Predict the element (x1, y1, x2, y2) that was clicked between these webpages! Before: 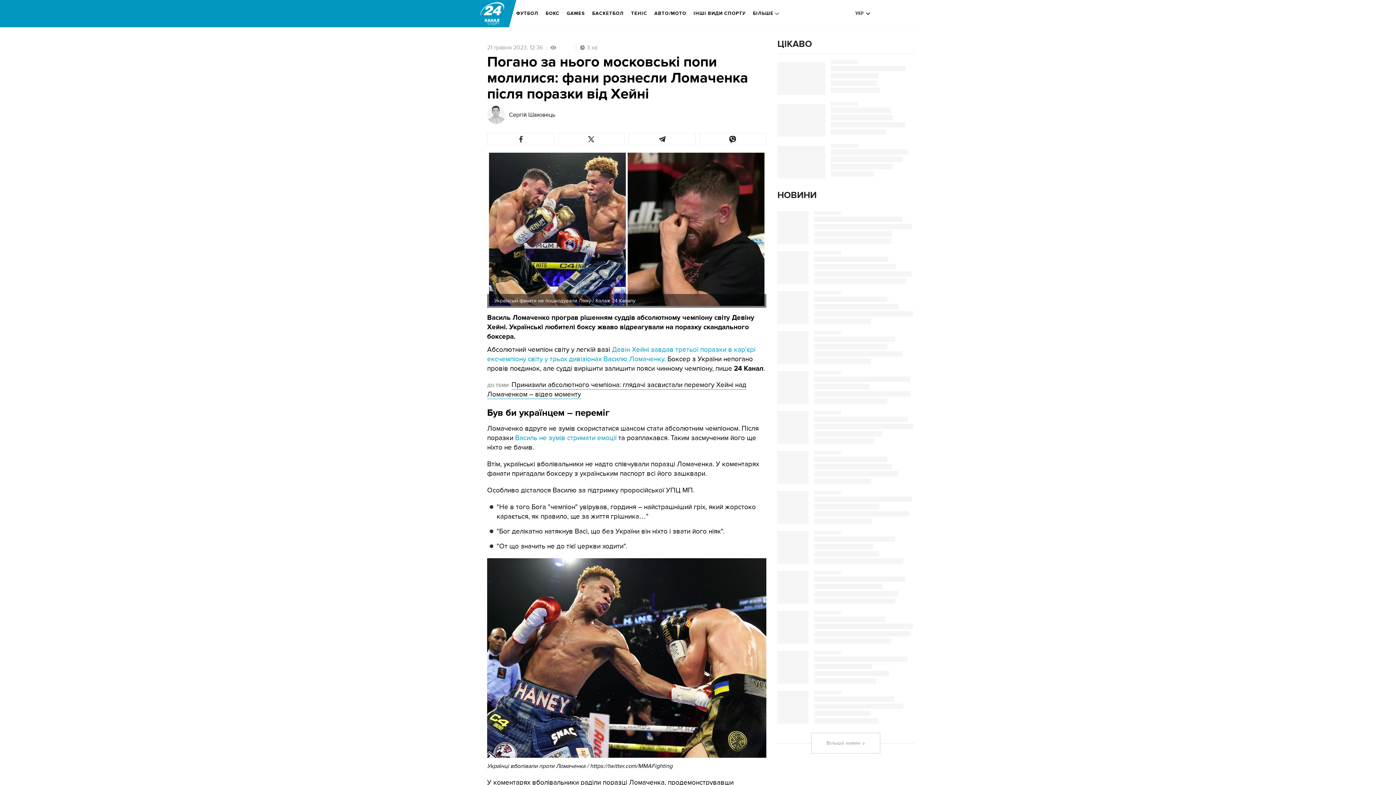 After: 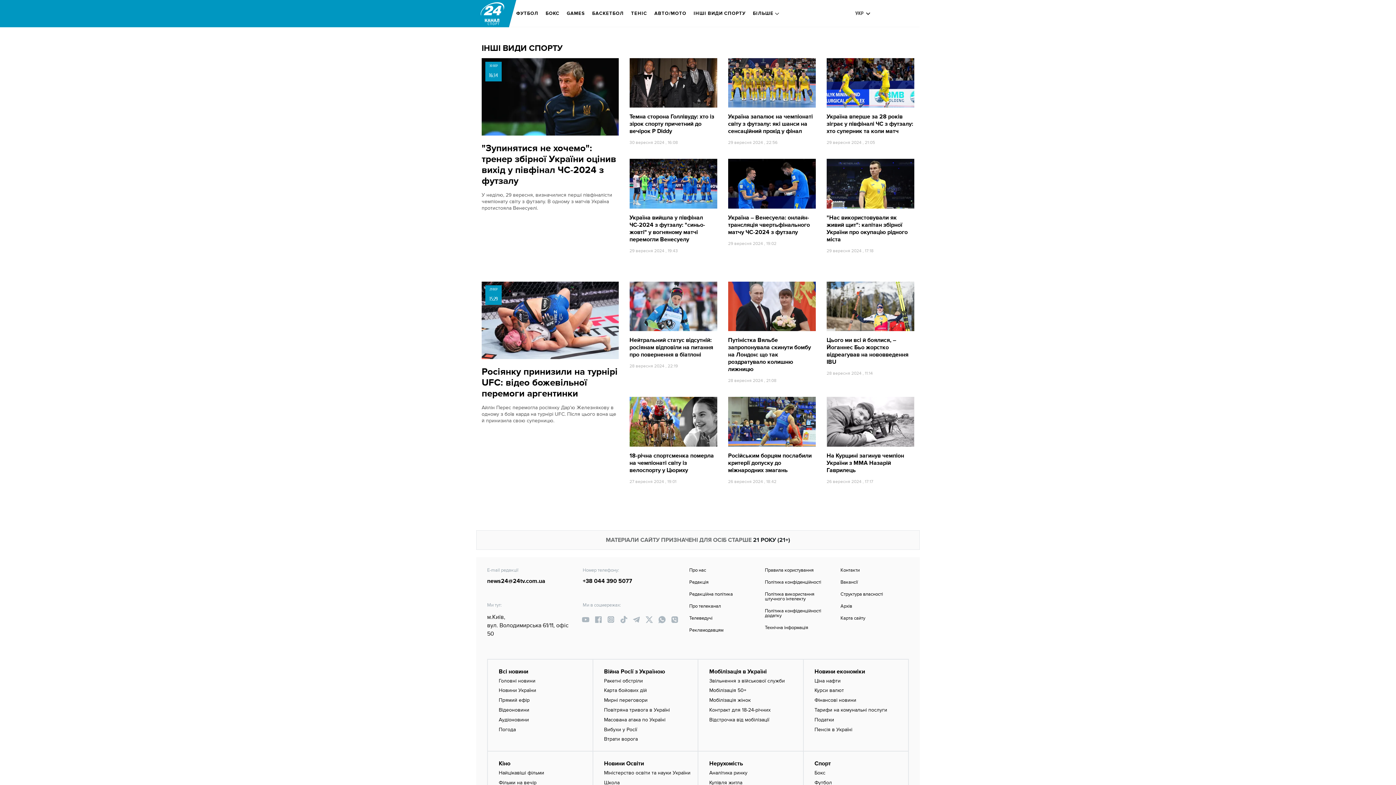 Action: label: ІНШІ ВИДИ СПОРТУ bbox: (693, 5, 745, 21)